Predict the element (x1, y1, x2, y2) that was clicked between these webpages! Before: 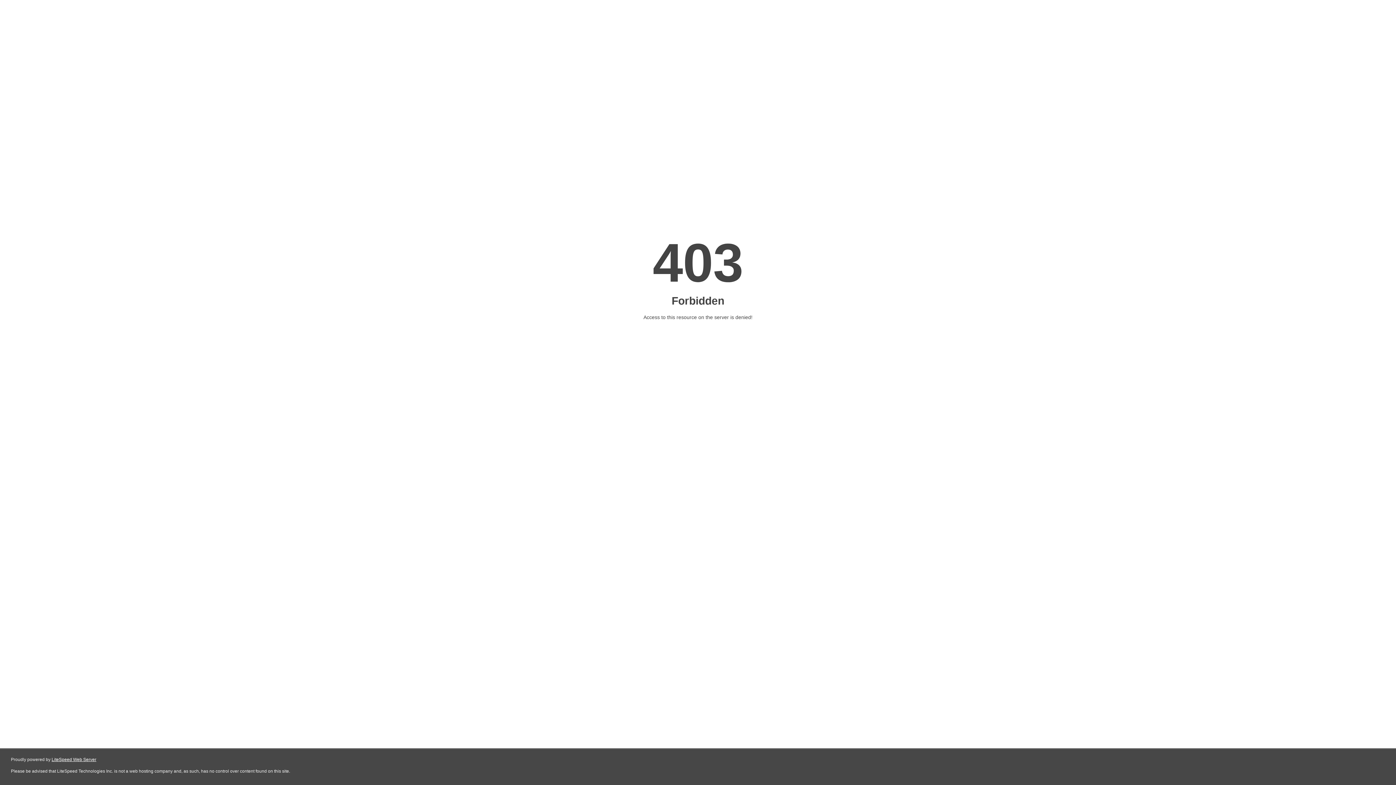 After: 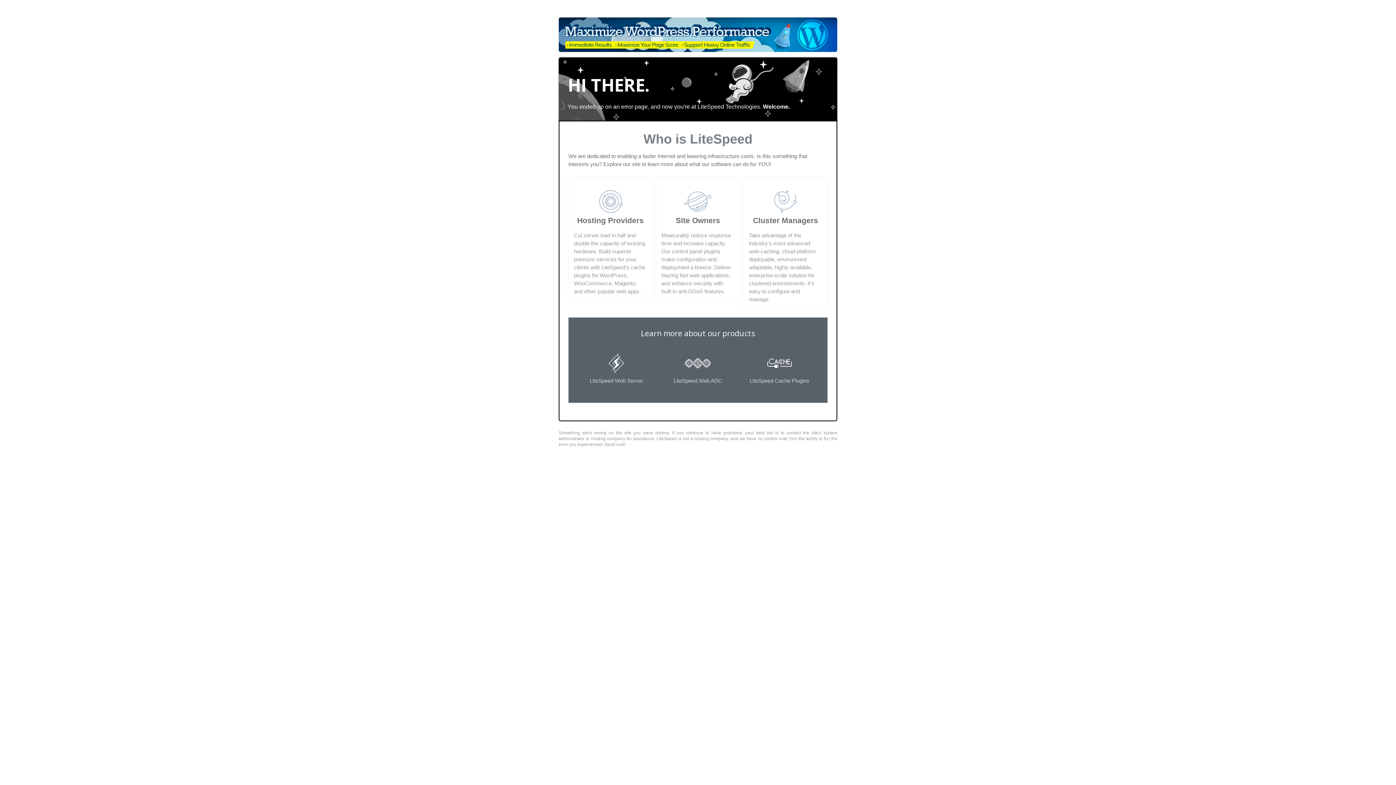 Action: label: LiteSpeed Web Server bbox: (51, 757, 96, 762)